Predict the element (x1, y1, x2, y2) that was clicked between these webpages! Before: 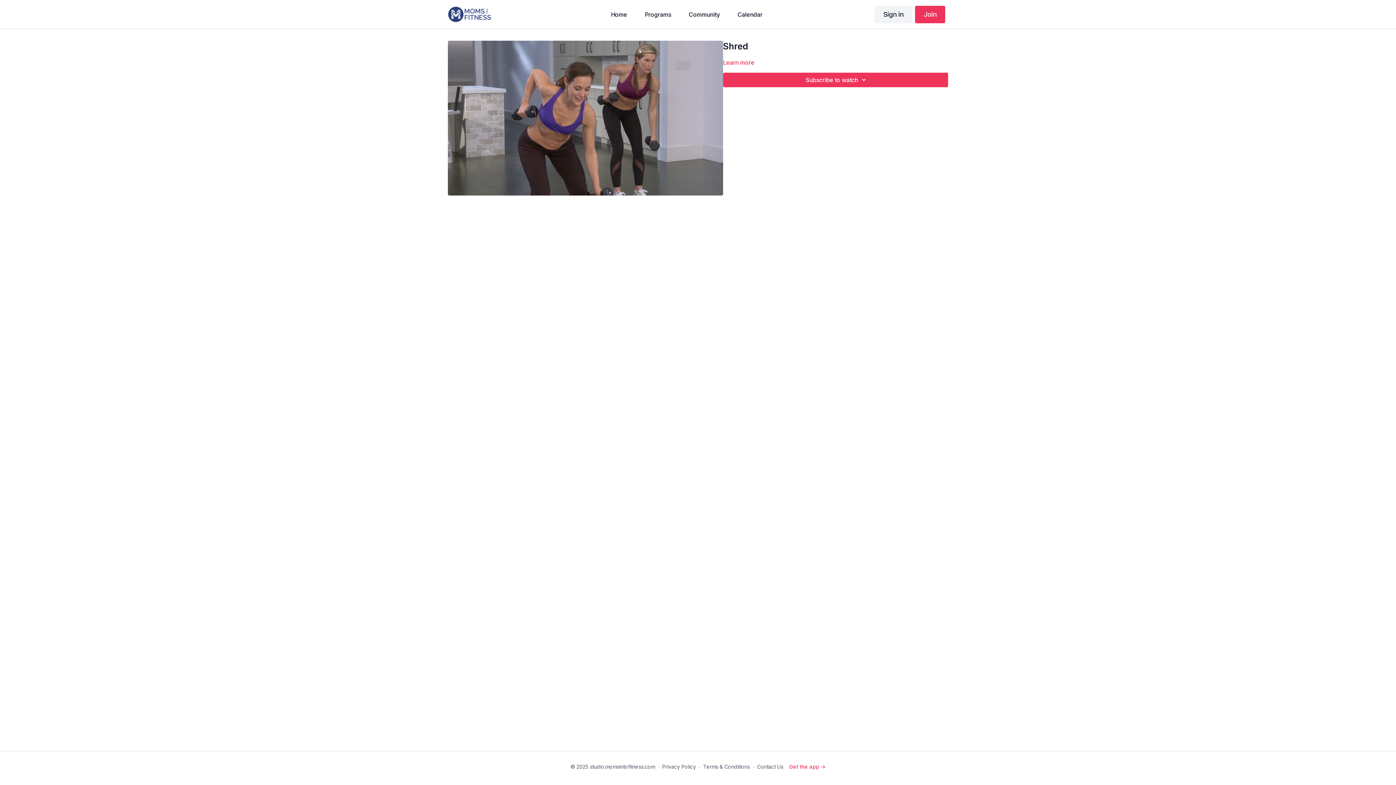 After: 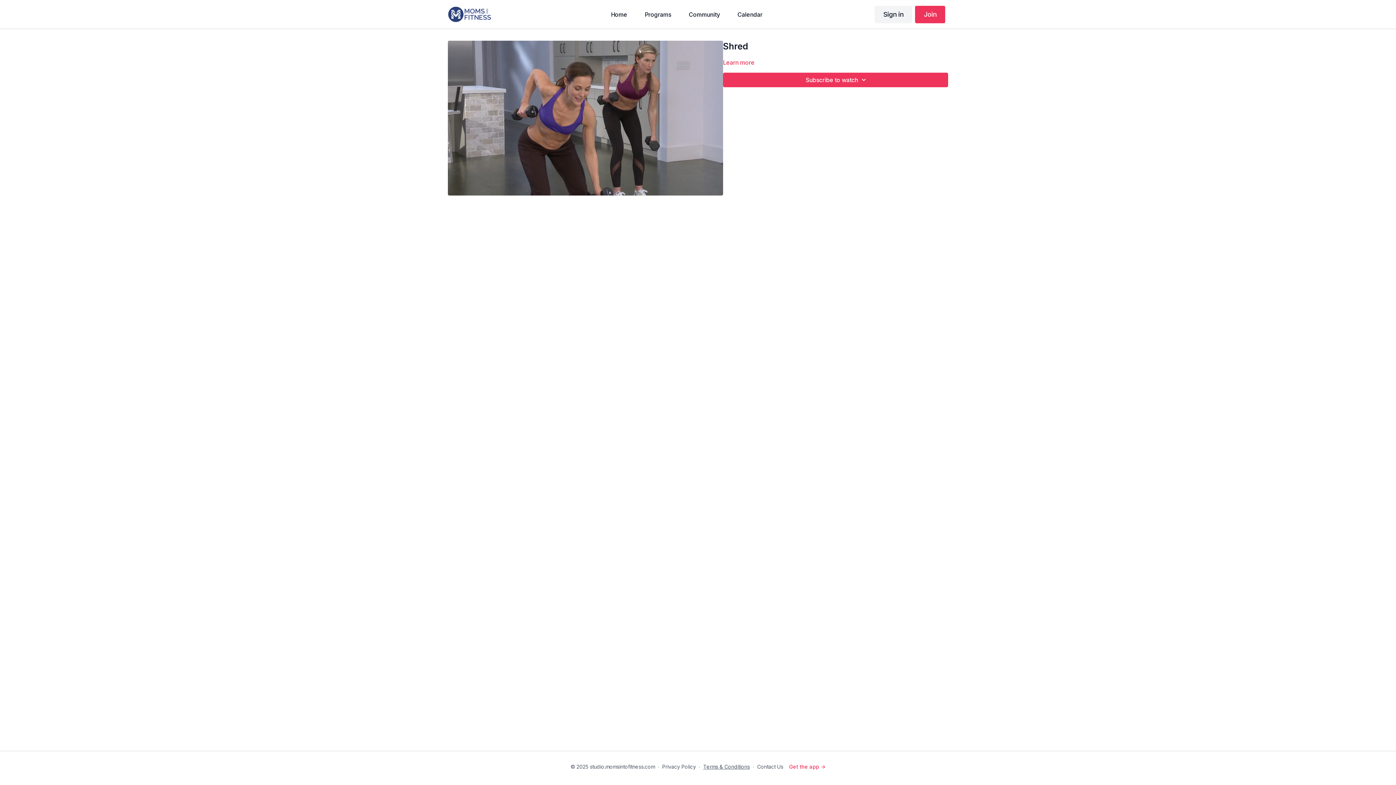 Action: bbox: (703, 763, 750, 770) label: Terms & Conditions